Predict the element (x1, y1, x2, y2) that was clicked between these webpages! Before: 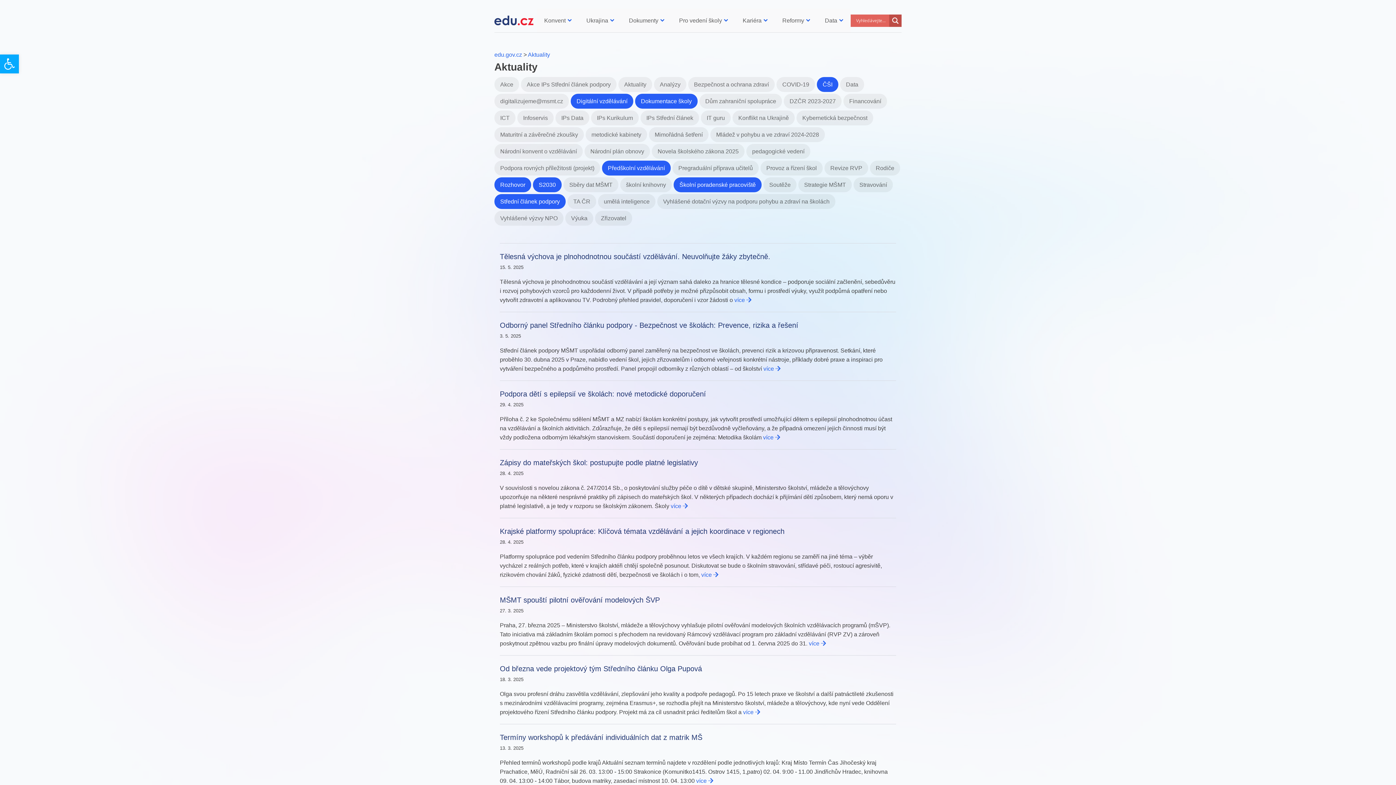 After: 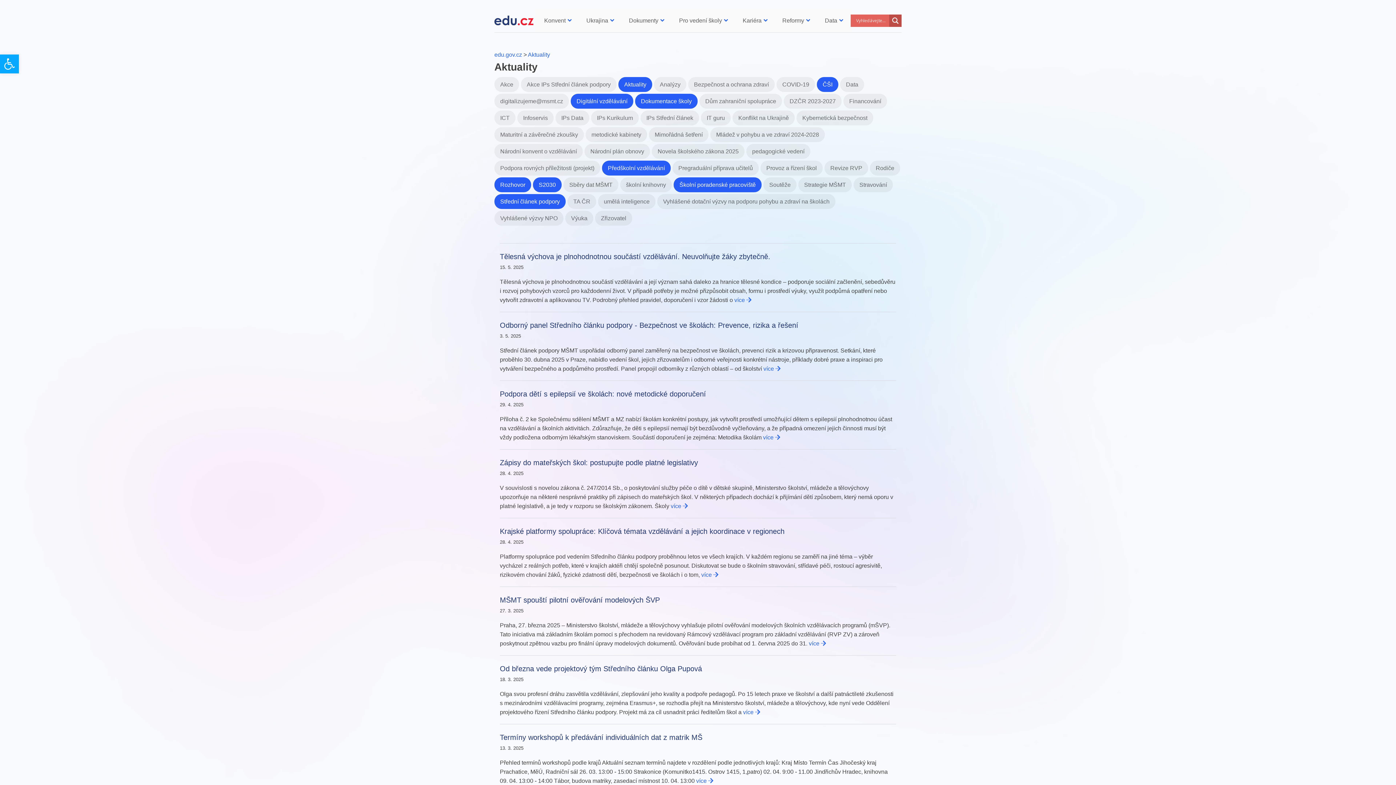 Action: bbox: (616, 81, 652, 87) label: Aktuality